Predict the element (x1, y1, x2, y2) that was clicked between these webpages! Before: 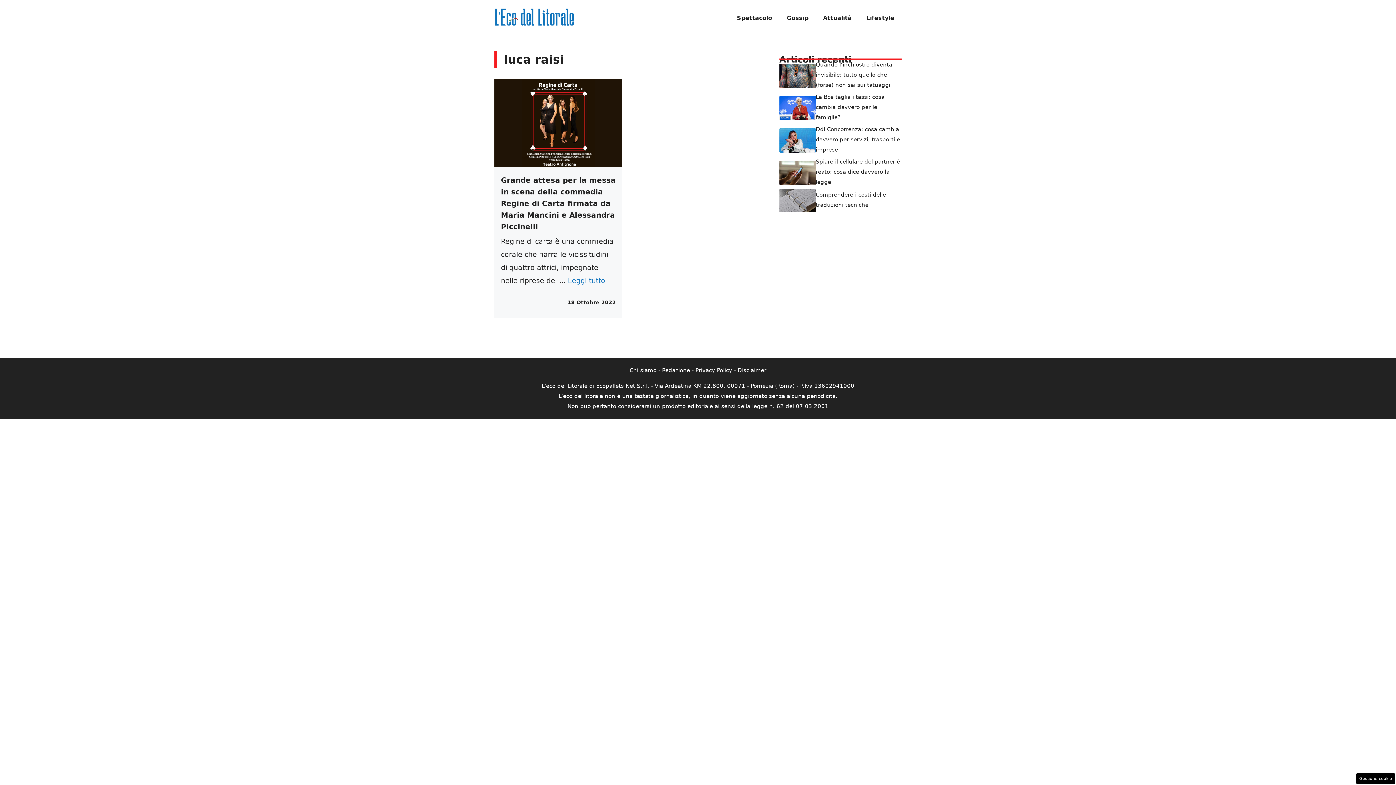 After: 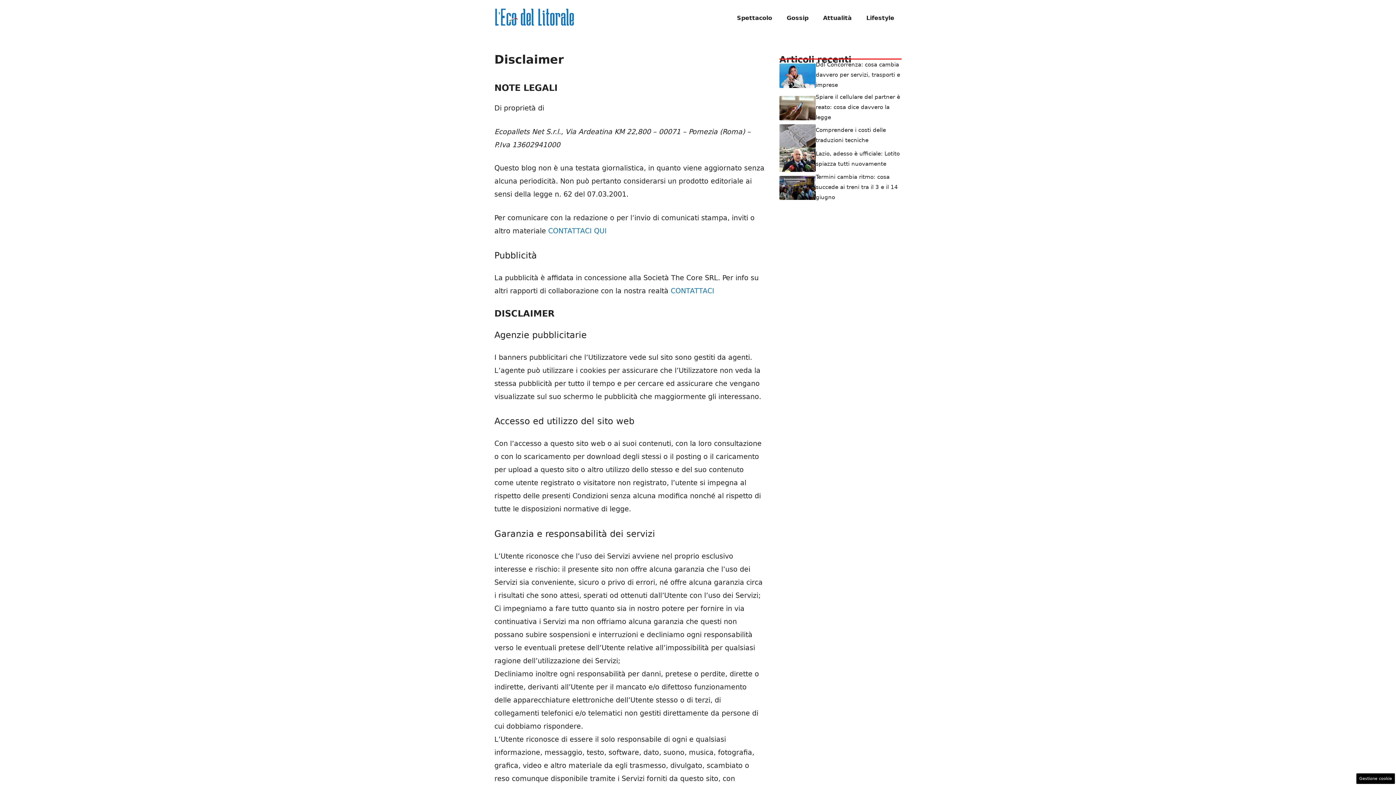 Action: bbox: (737, 367, 766, 373) label: Disclaimer